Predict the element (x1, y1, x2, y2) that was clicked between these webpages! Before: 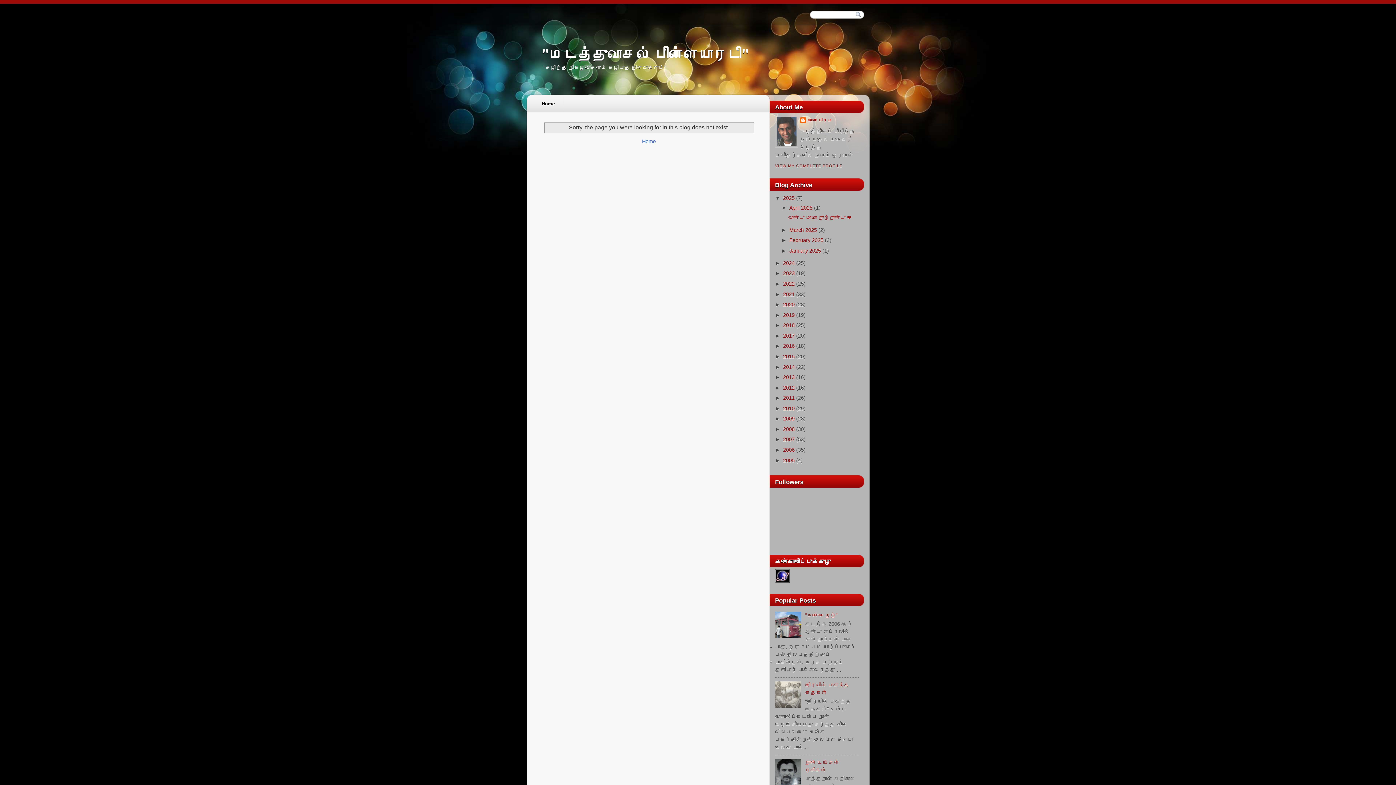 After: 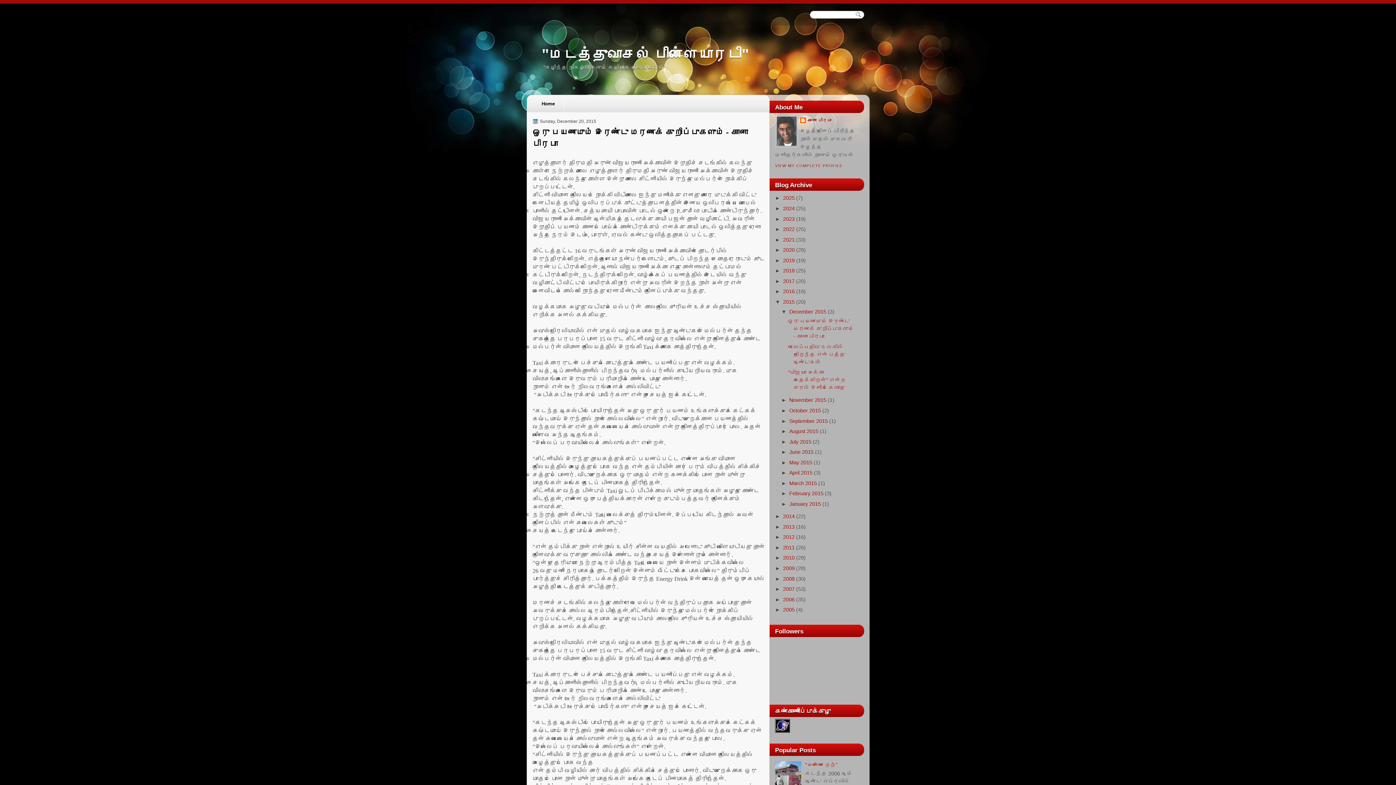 Action: label: 2015 bbox: (783, 353, 794, 359)